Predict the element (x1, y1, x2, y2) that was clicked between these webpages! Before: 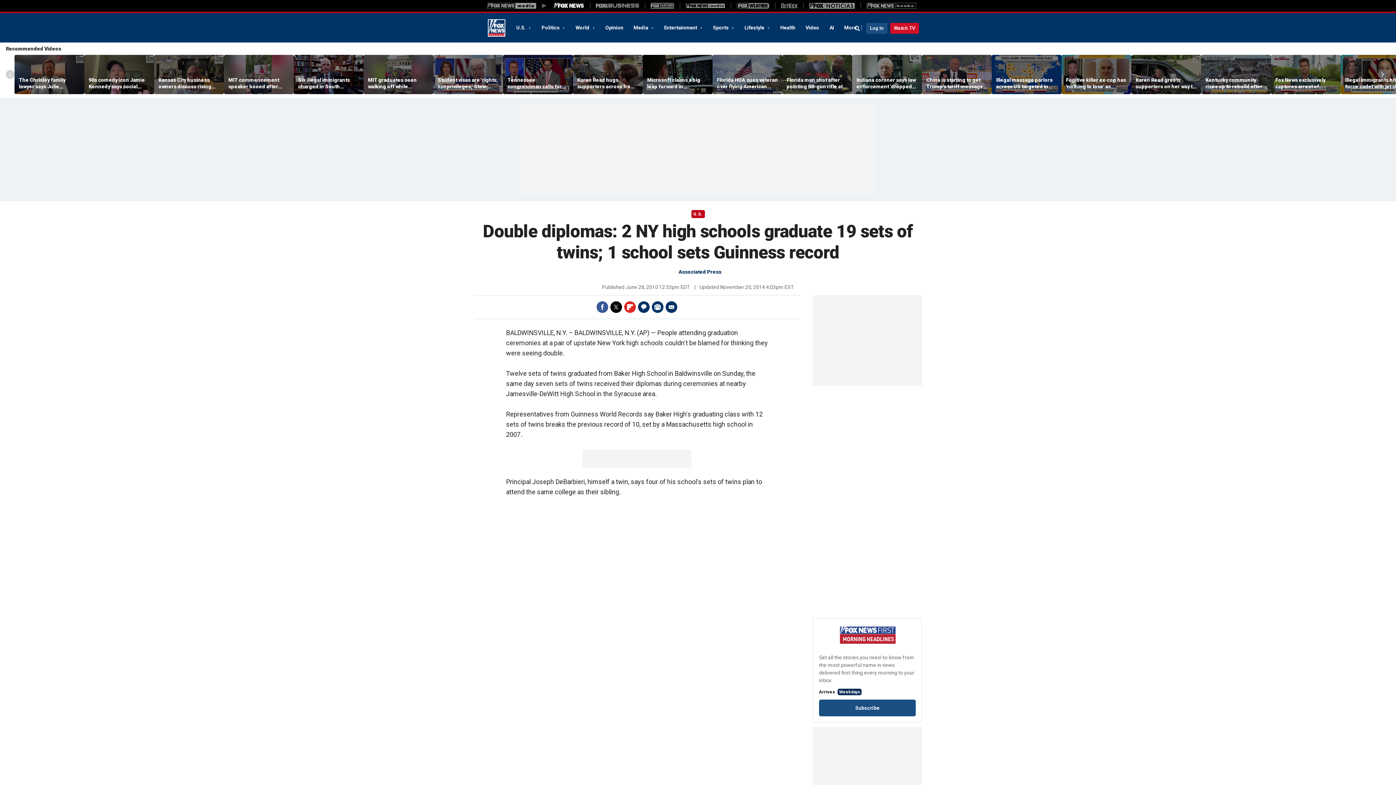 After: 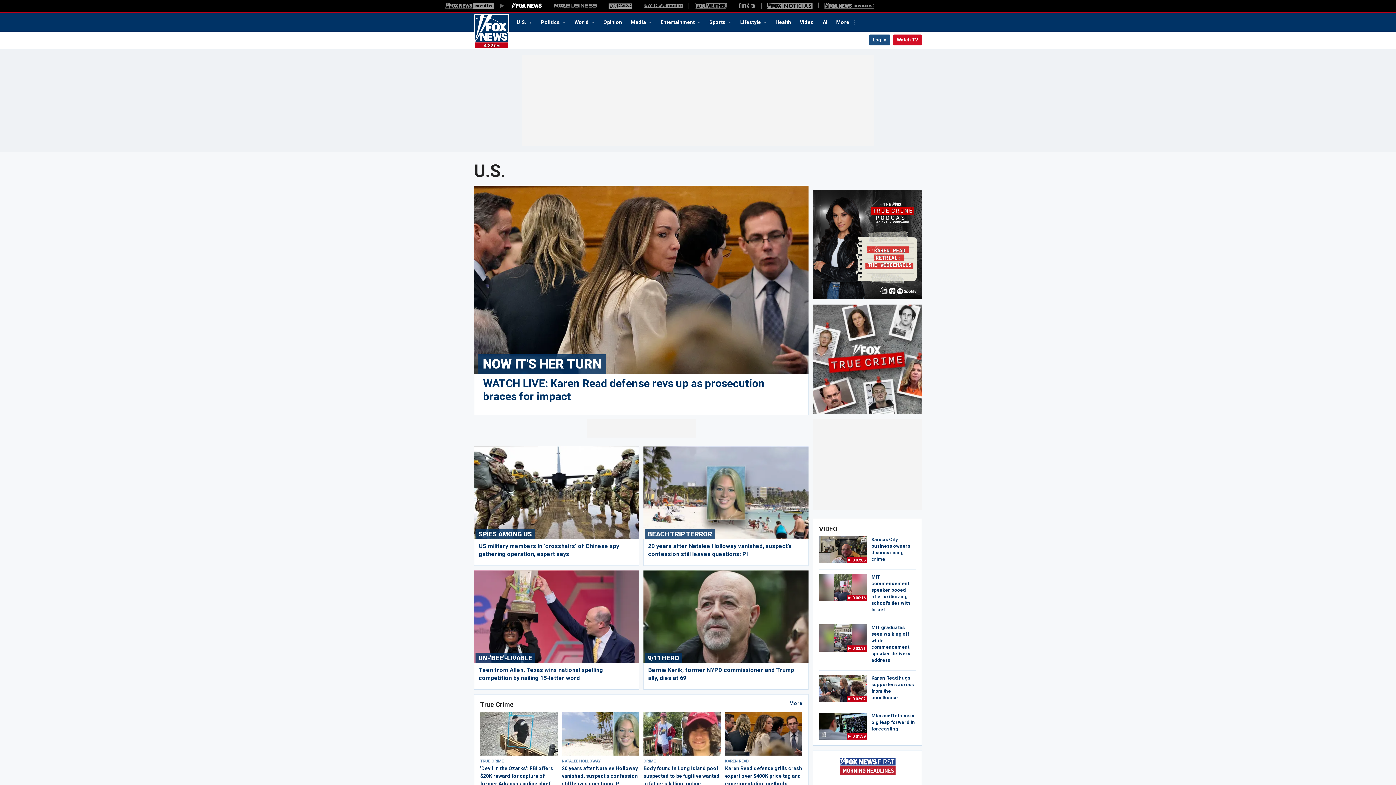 Action: bbox: (693, 211, 702, 216) label: U.S.